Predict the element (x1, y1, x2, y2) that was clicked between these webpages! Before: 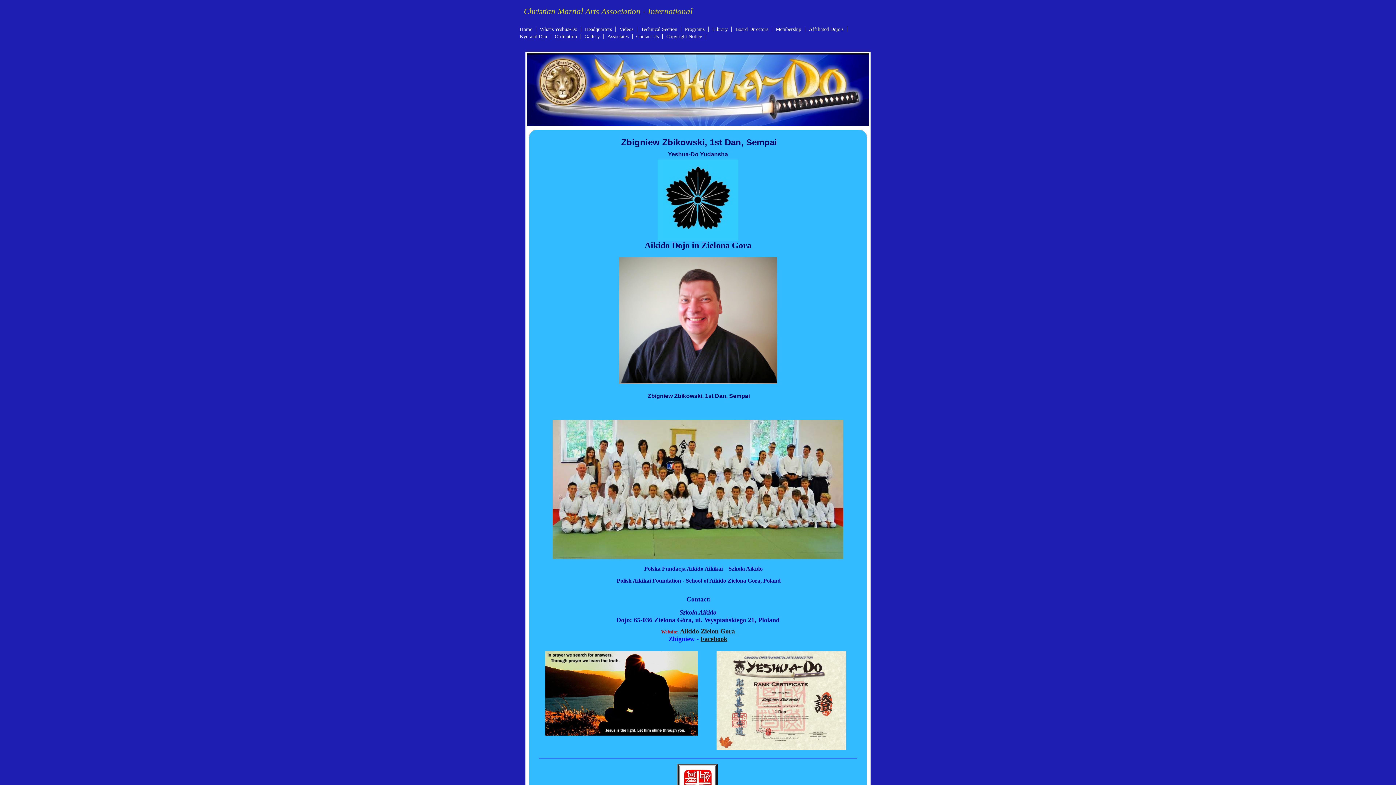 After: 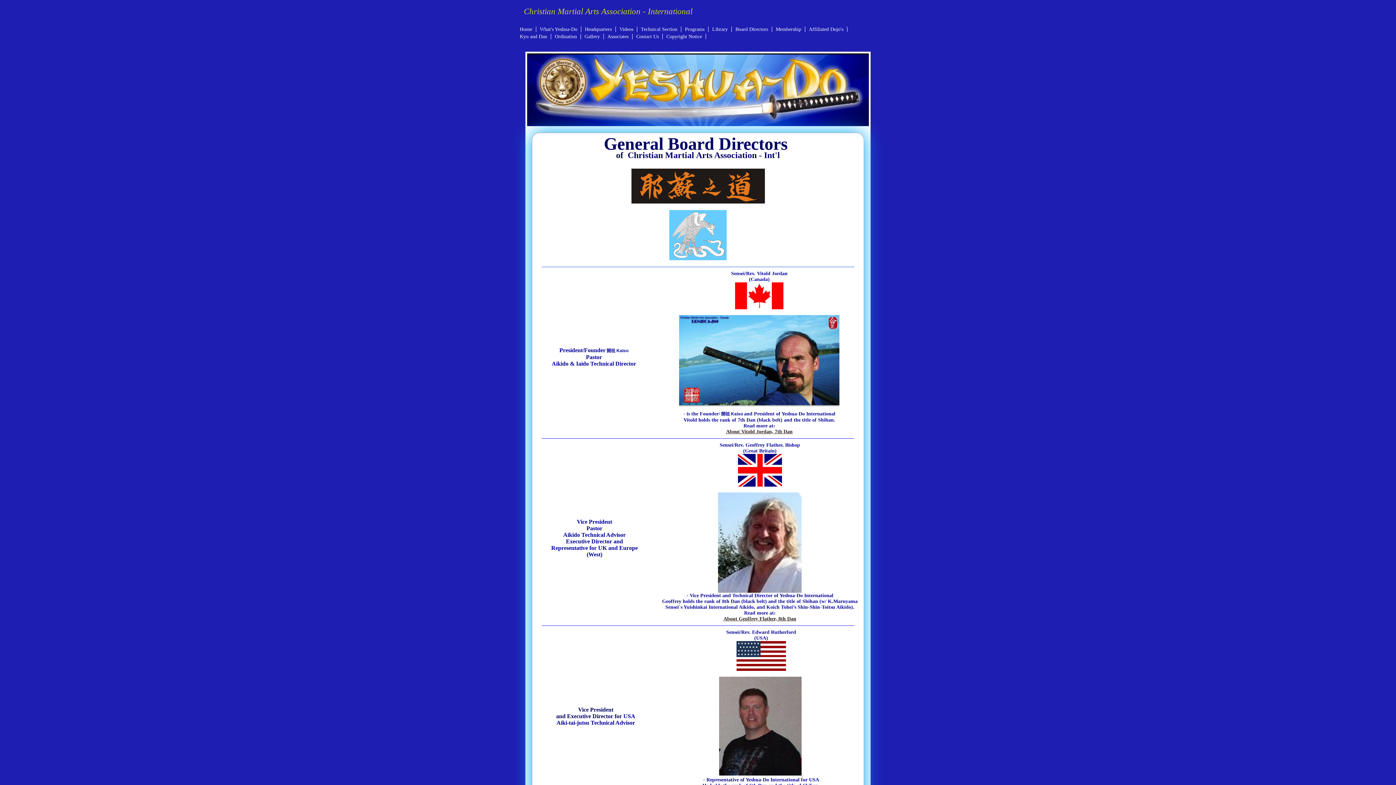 Action: bbox: (732, 26, 772, 32) label: Board Directors